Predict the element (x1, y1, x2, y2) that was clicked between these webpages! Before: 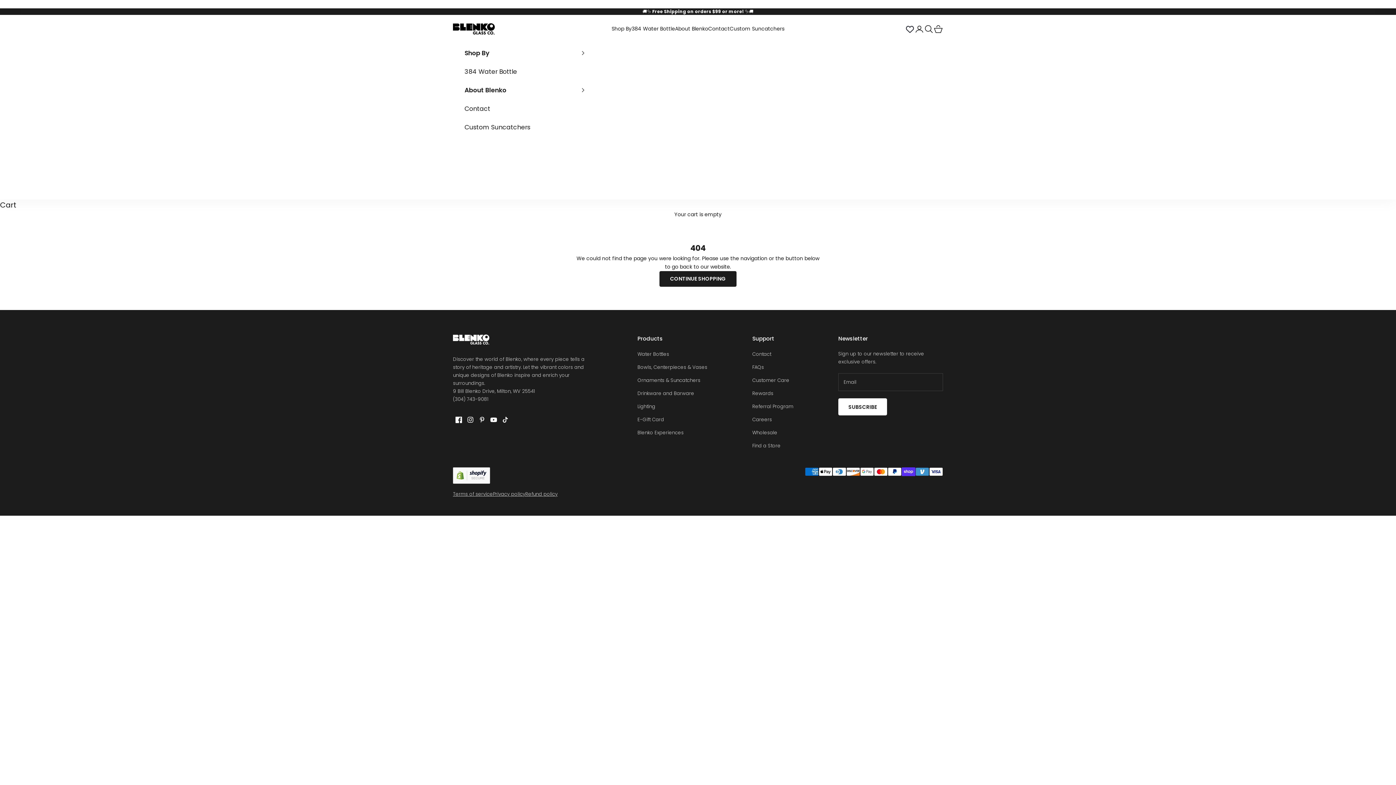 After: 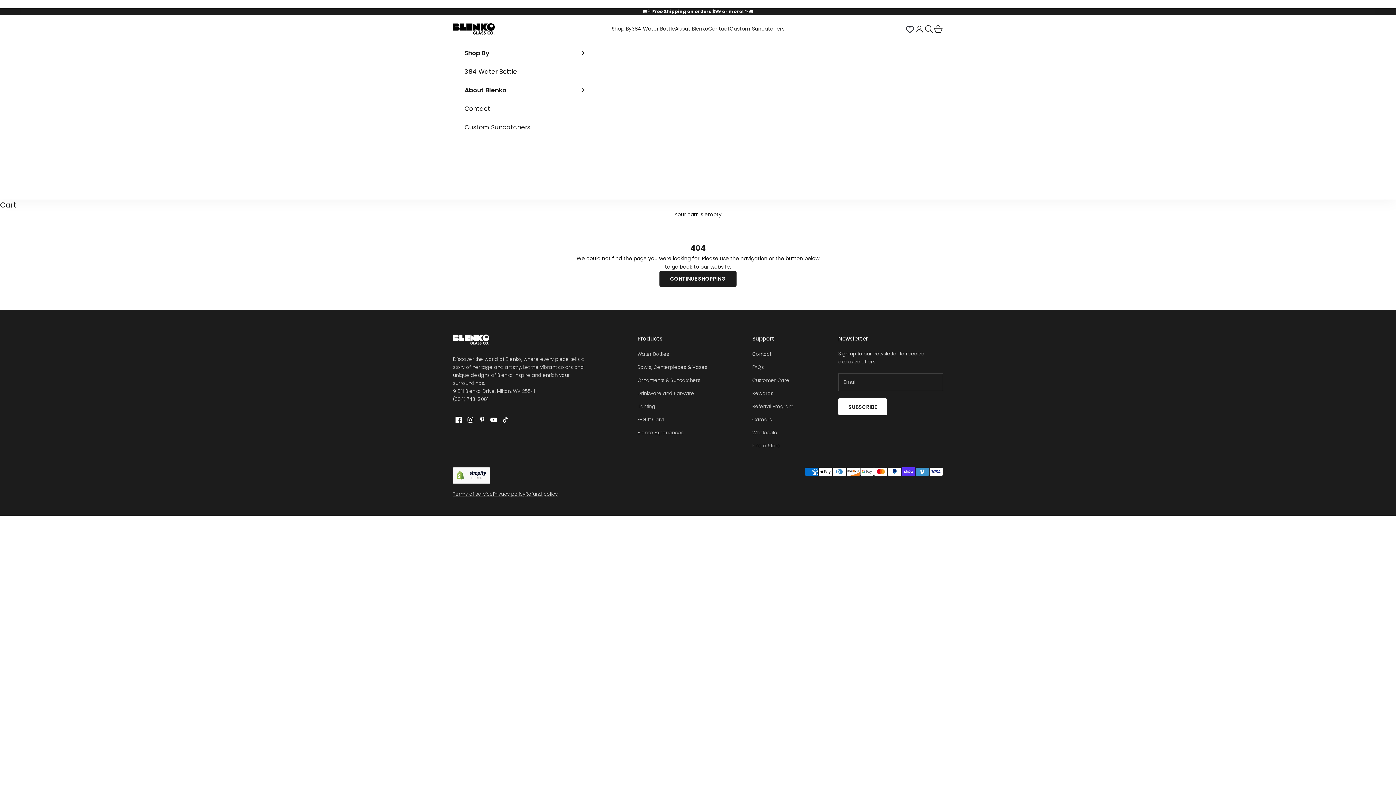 Action: label: Follow on YouTube bbox: (490, 416, 497, 423)